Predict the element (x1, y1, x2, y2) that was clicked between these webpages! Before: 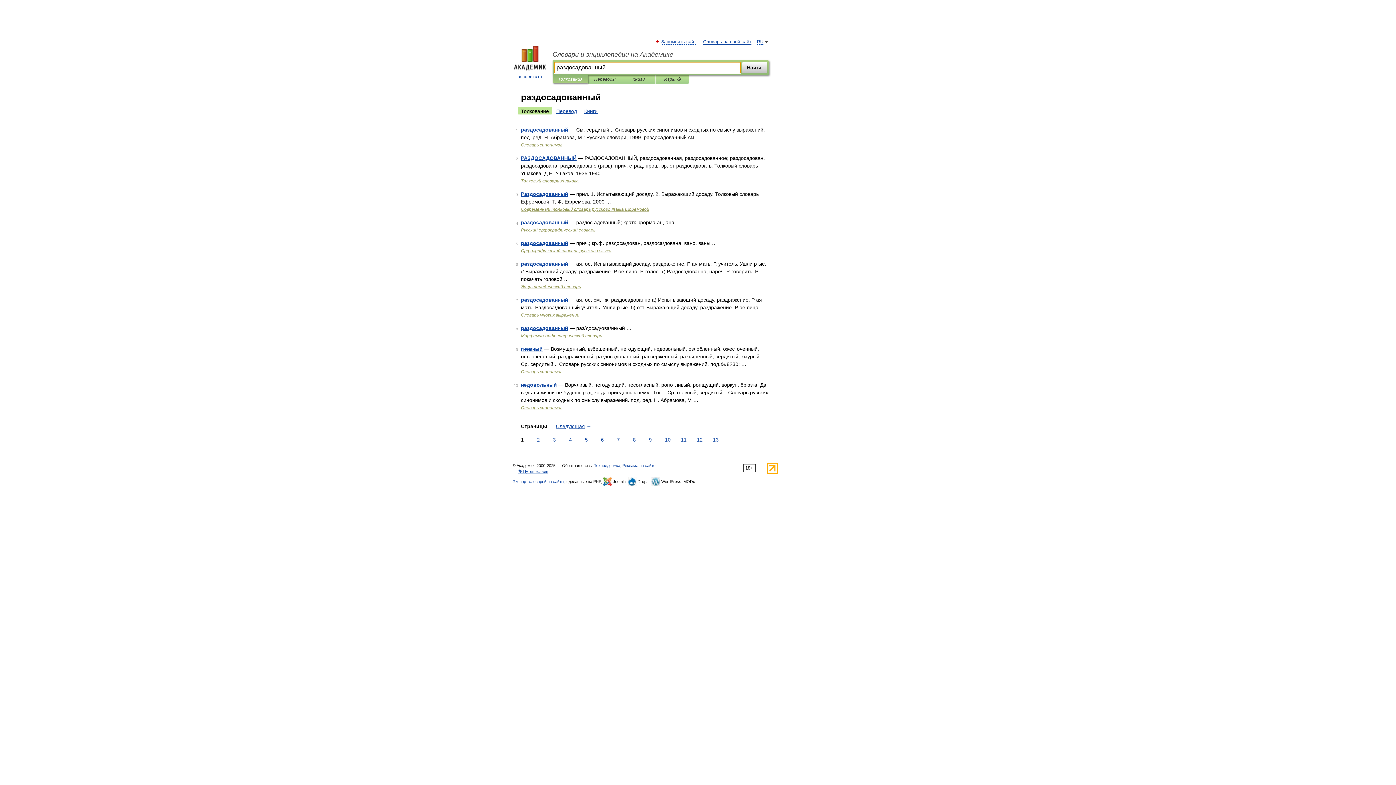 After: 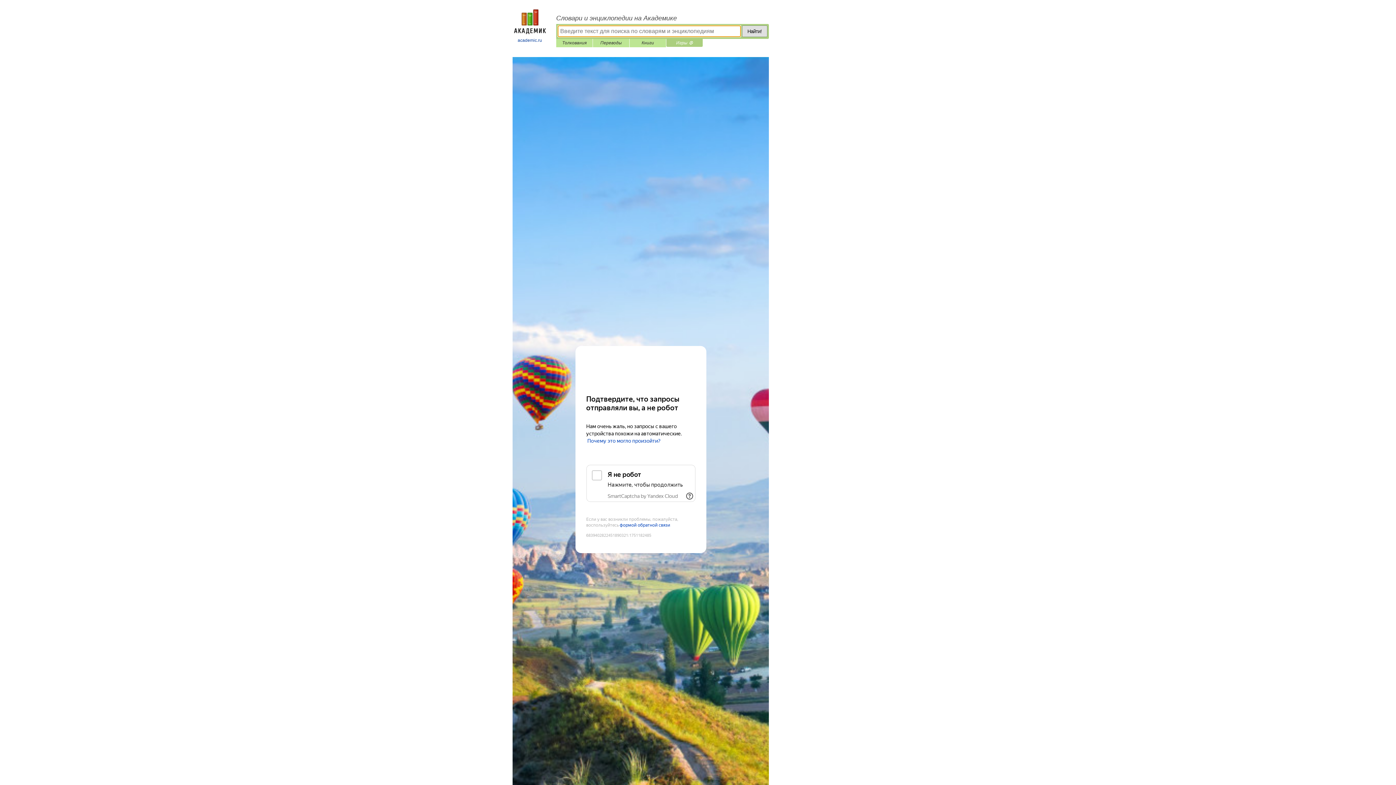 Action: bbox: (661, 75, 684, 83) label: Игры ⚽